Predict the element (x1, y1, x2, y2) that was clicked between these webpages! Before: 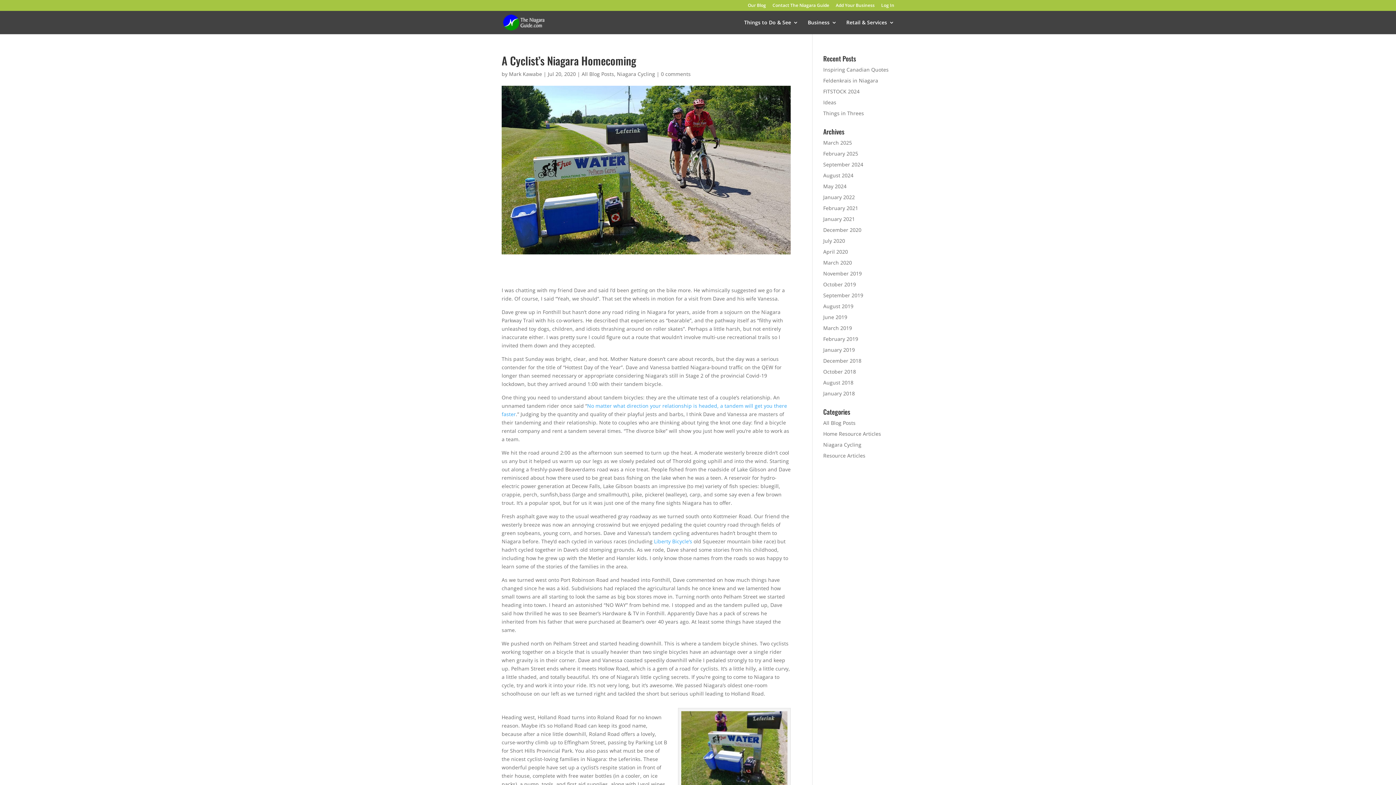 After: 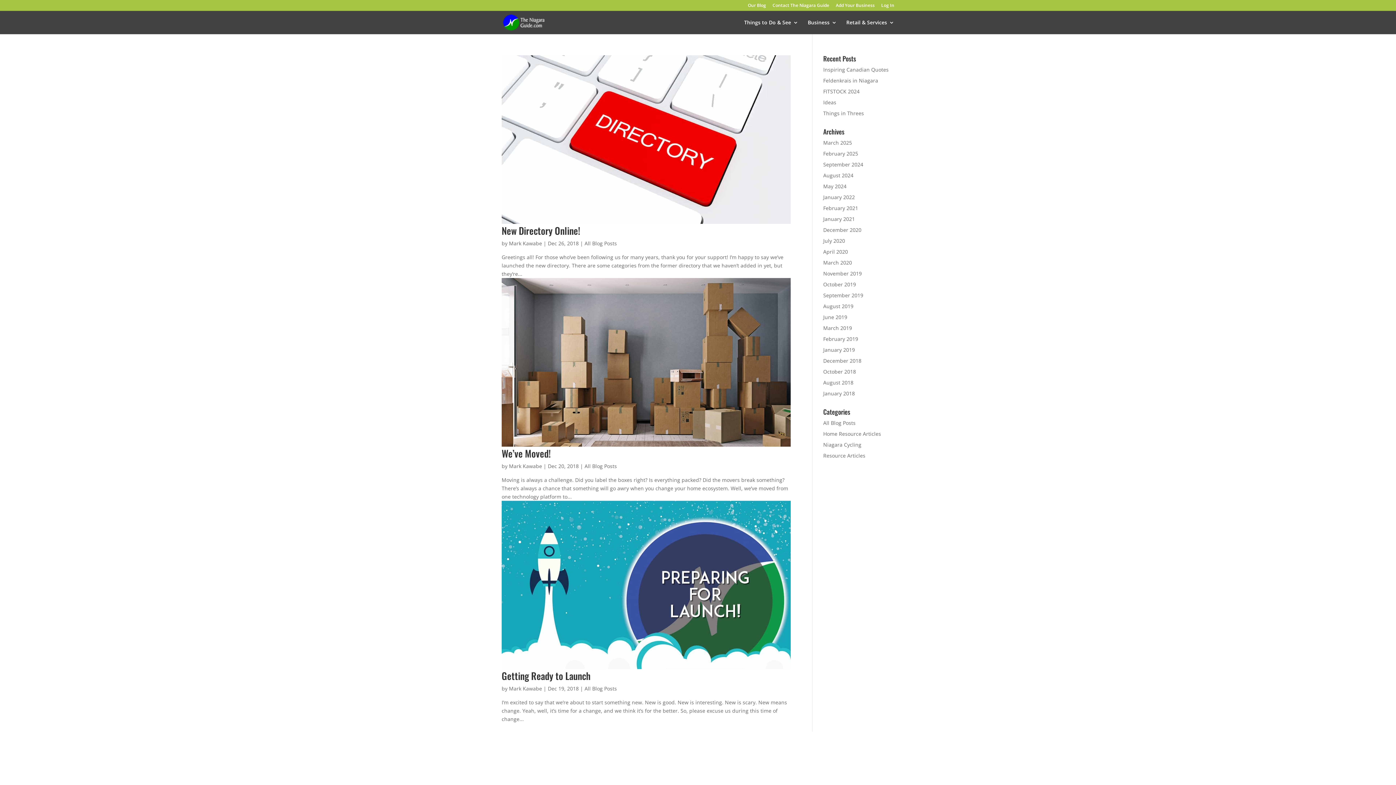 Action: label: December 2018 bbox: (823, 357, 861, 364)